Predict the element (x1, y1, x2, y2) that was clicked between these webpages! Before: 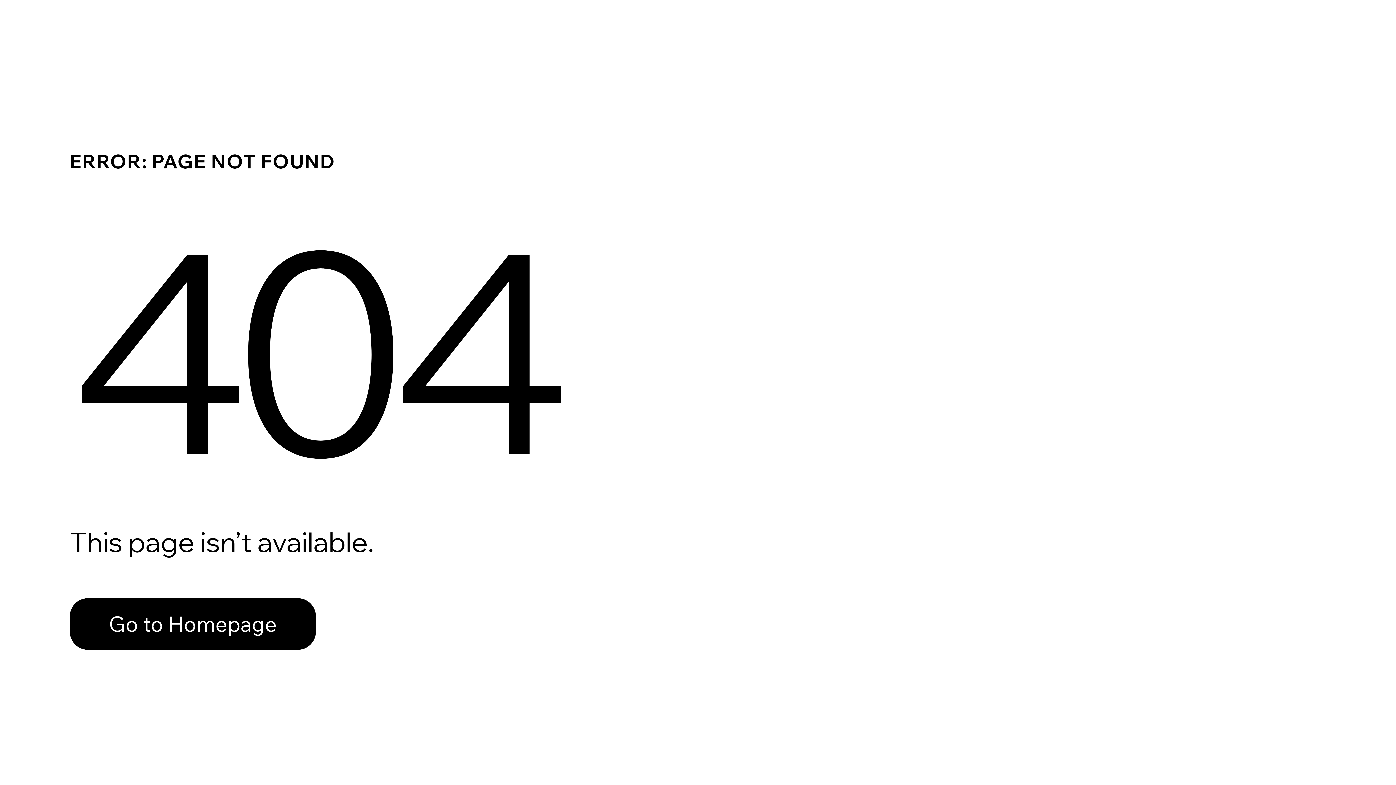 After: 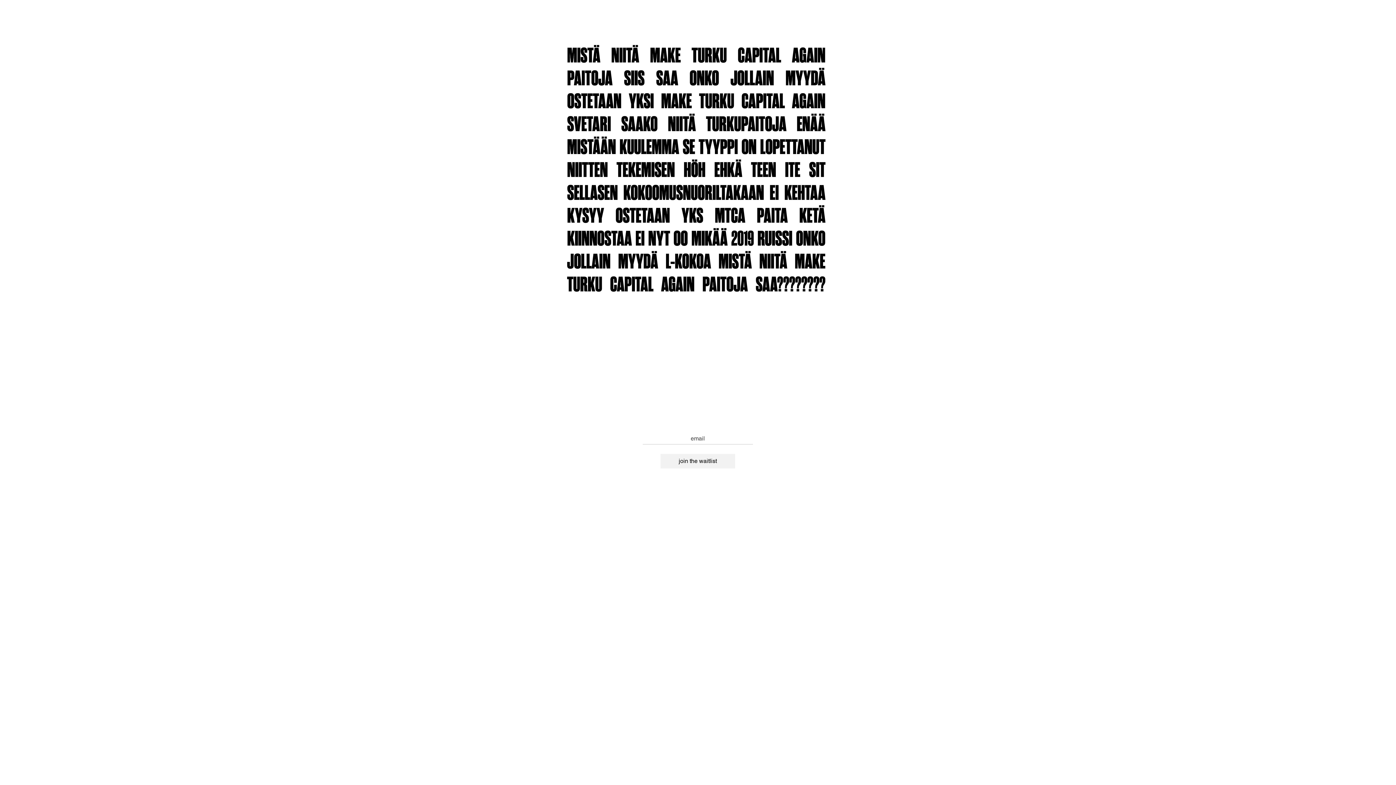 Action: bbox: (69, 582, 768, 659) label: Go to Homepage